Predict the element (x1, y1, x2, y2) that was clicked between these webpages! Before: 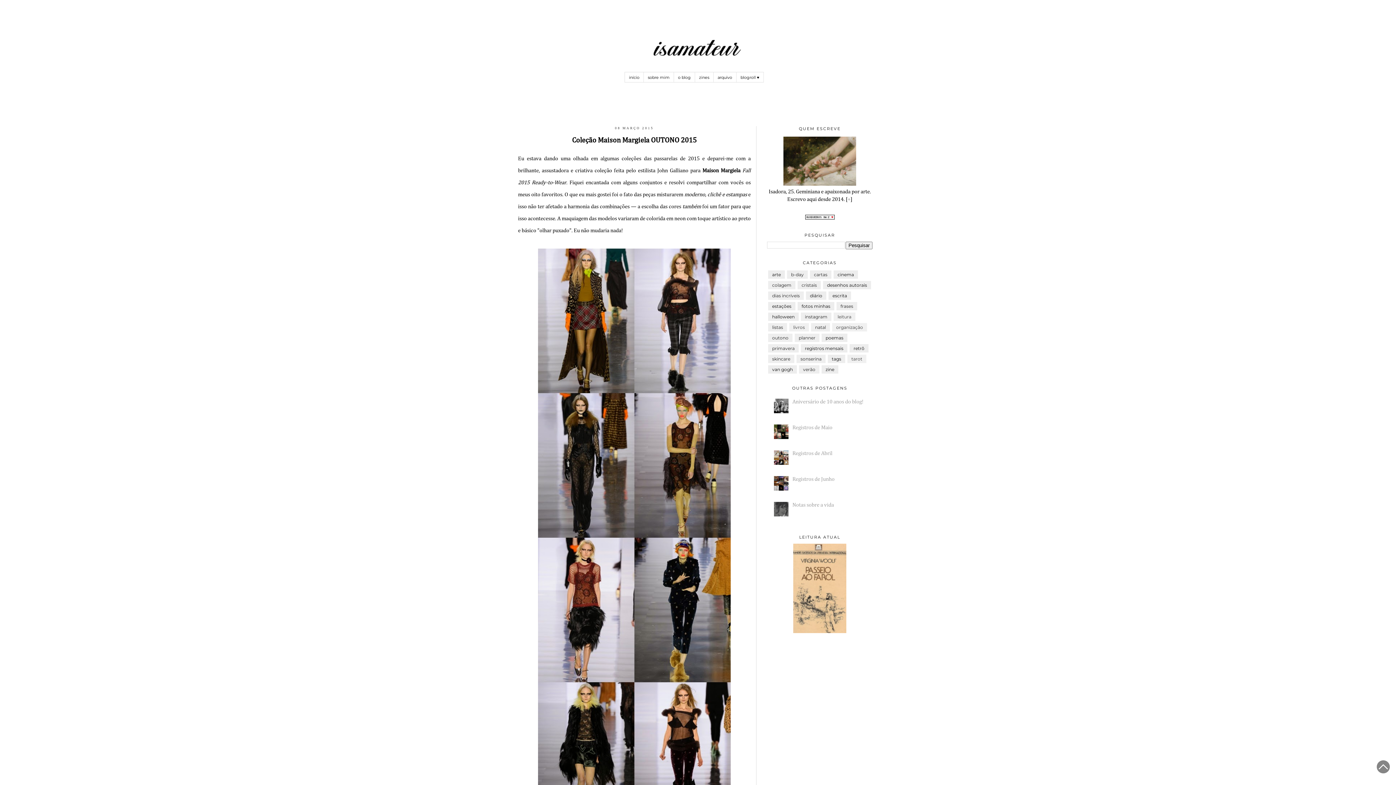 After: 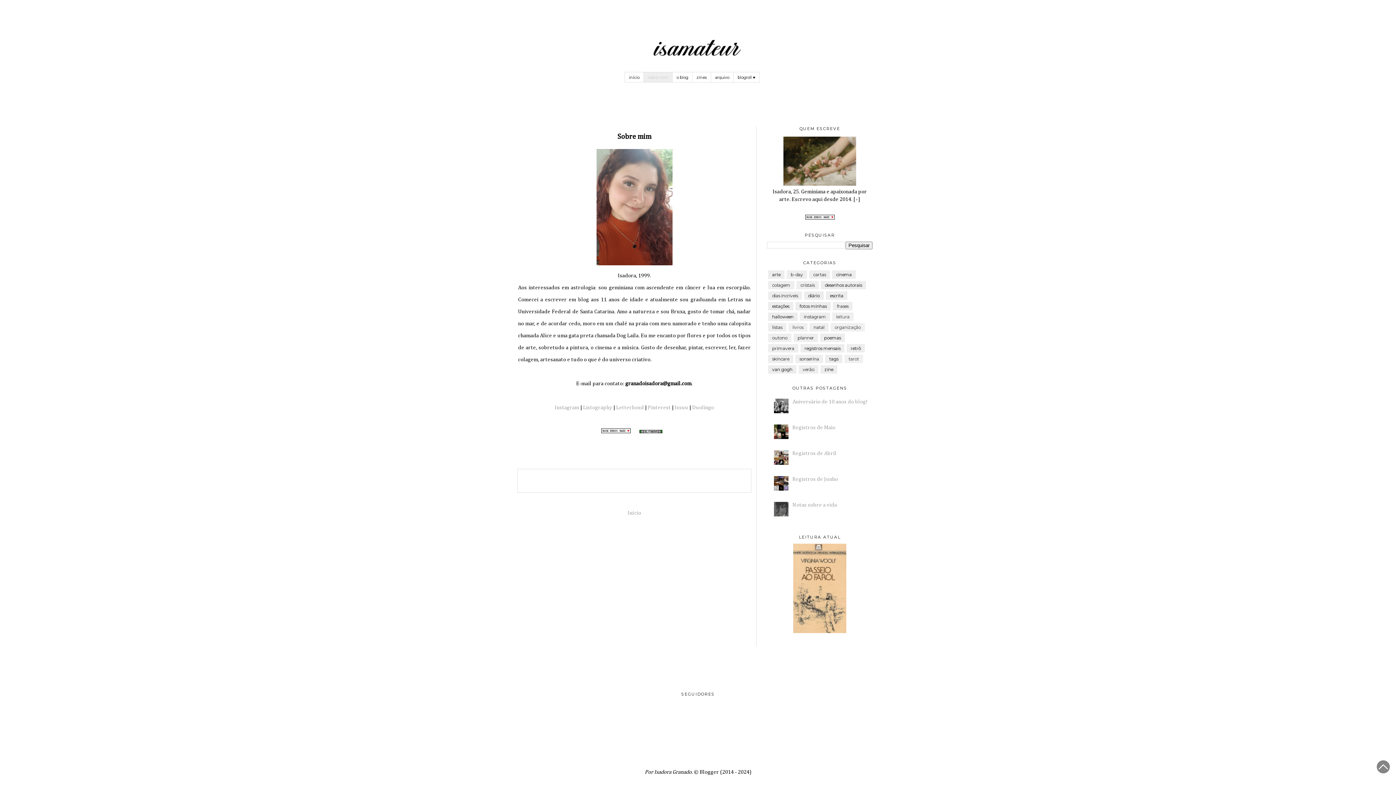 Action: bbox: (847, 196, 850, 202) label: +